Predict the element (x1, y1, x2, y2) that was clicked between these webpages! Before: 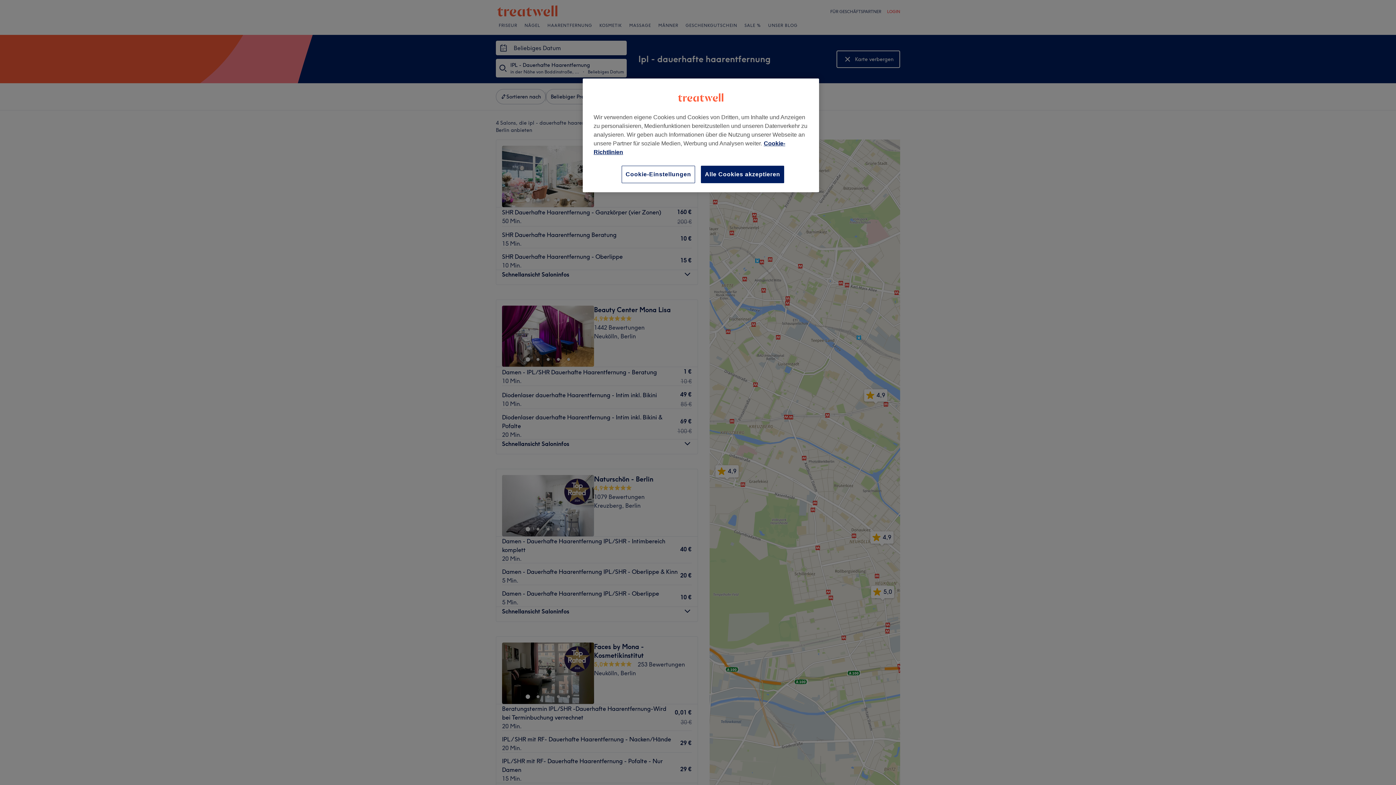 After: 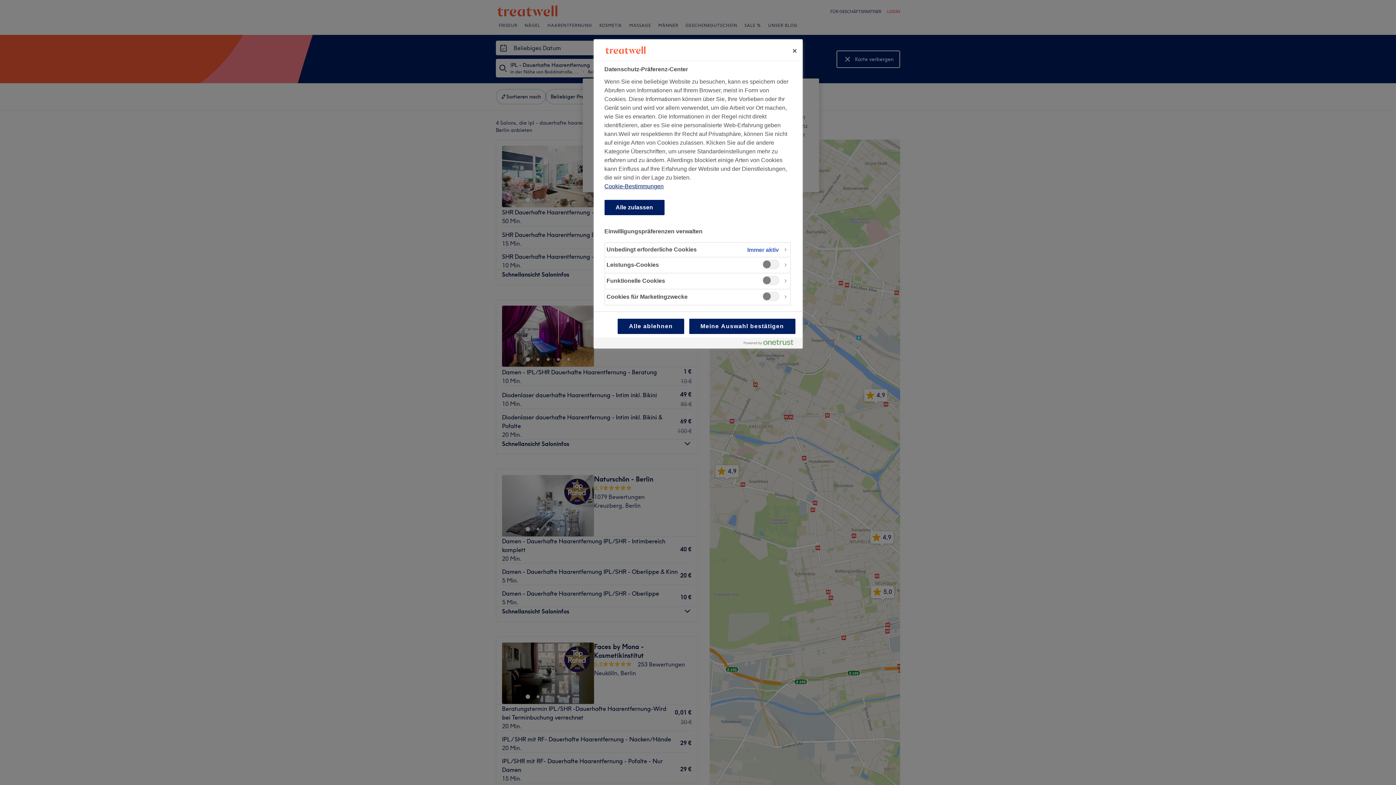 Action: label: Cookie-Einstellungen bbox: (621, 165, 695, 183)